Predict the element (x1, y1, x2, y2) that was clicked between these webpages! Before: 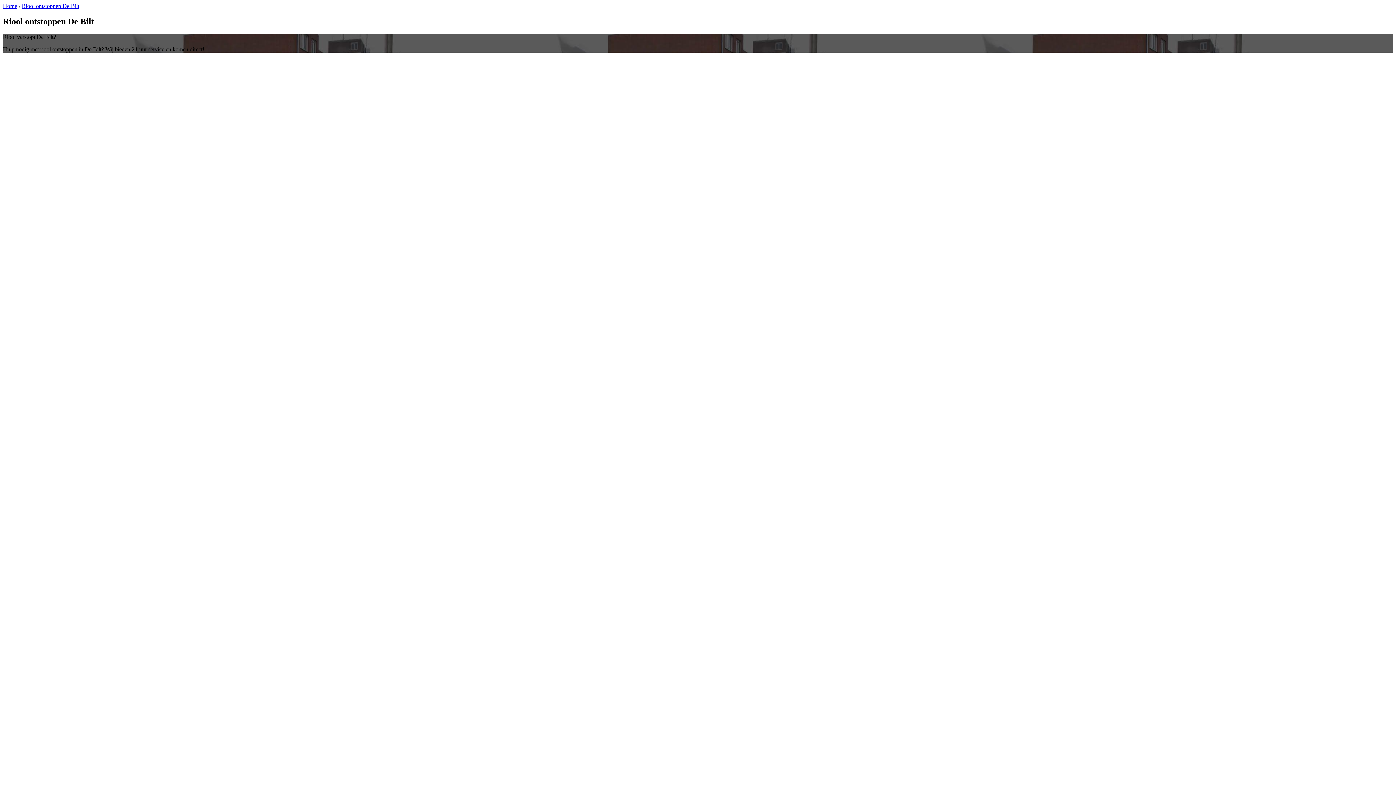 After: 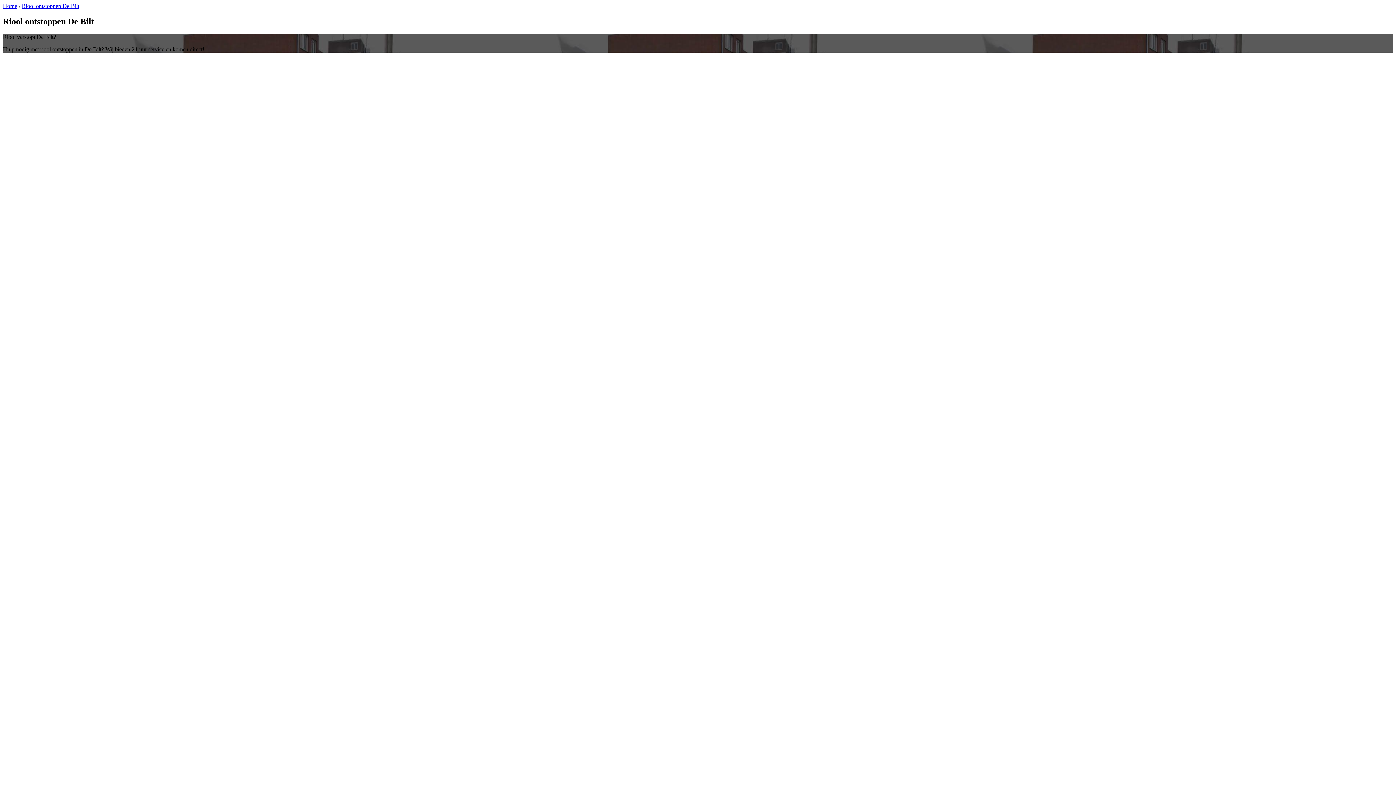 Action: bbox: (21, 2, 79, 9) label: Riool ontstoppen De Bilt